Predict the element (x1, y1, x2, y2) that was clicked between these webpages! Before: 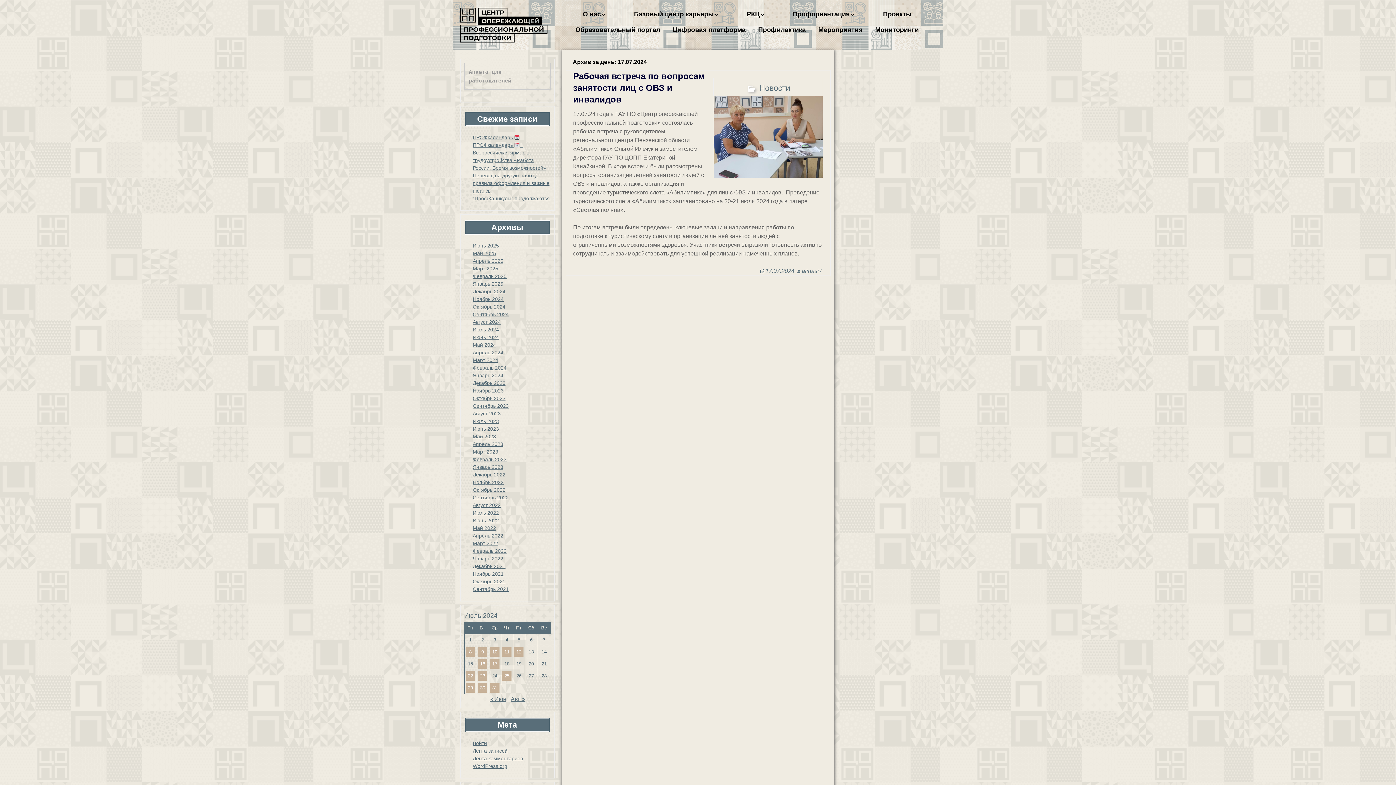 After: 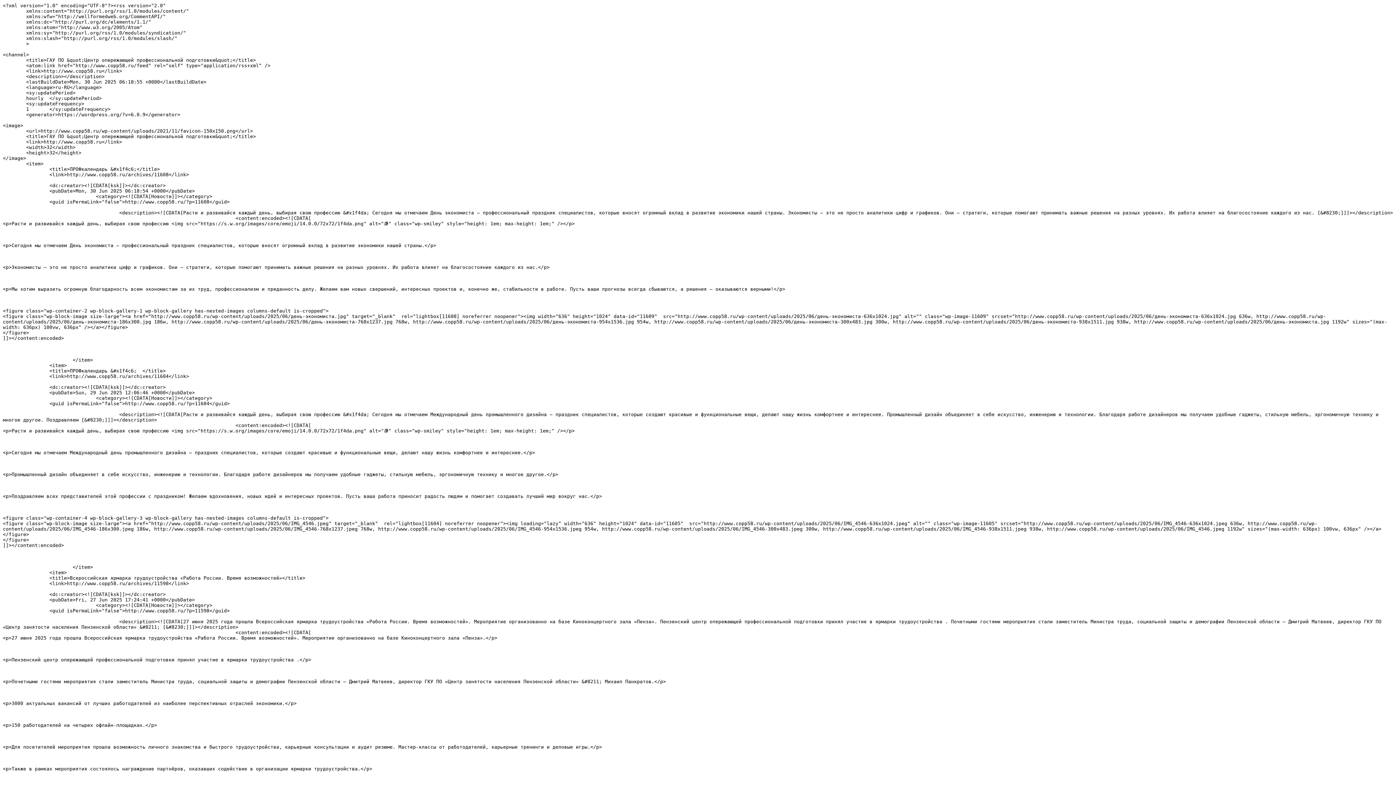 Action: label: Лента записей bbox: (472, 748, 507, 754)